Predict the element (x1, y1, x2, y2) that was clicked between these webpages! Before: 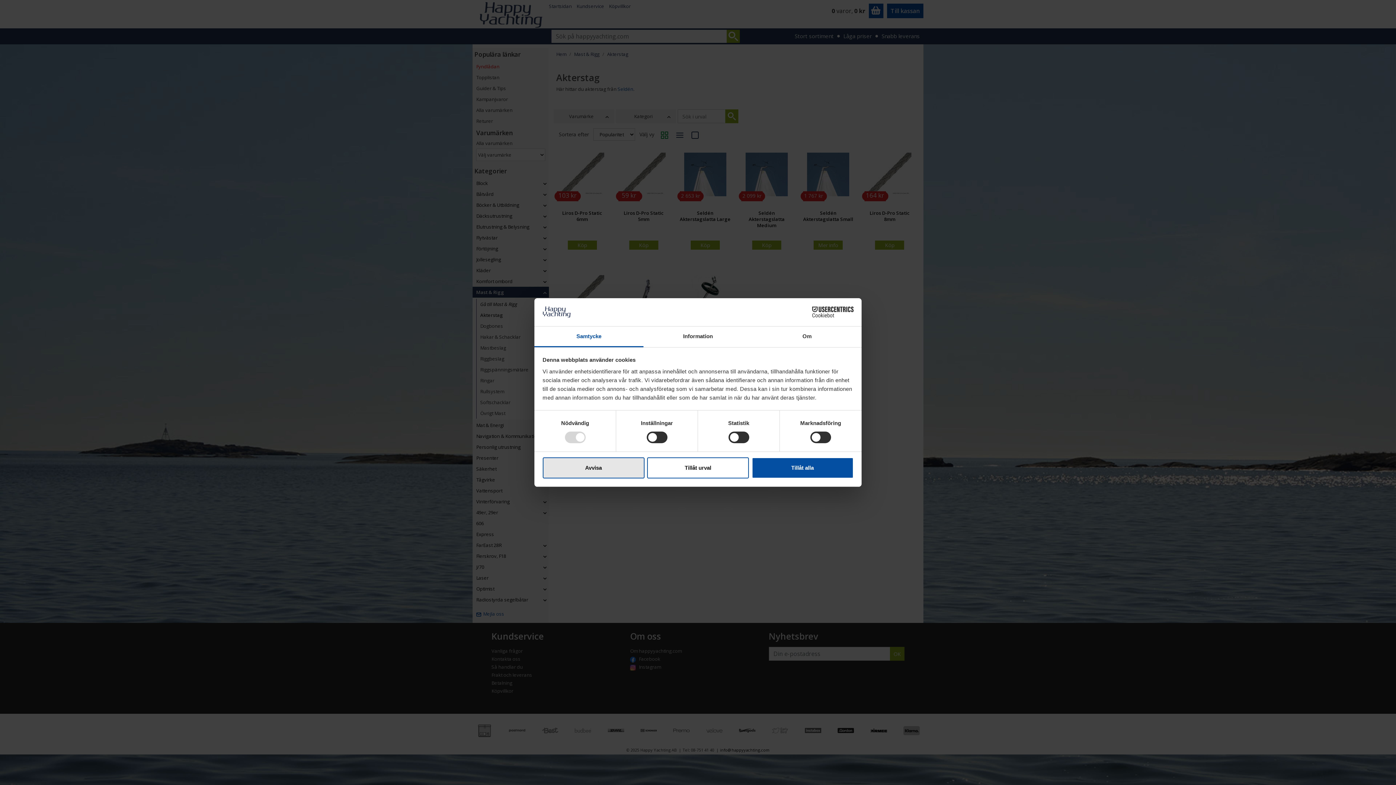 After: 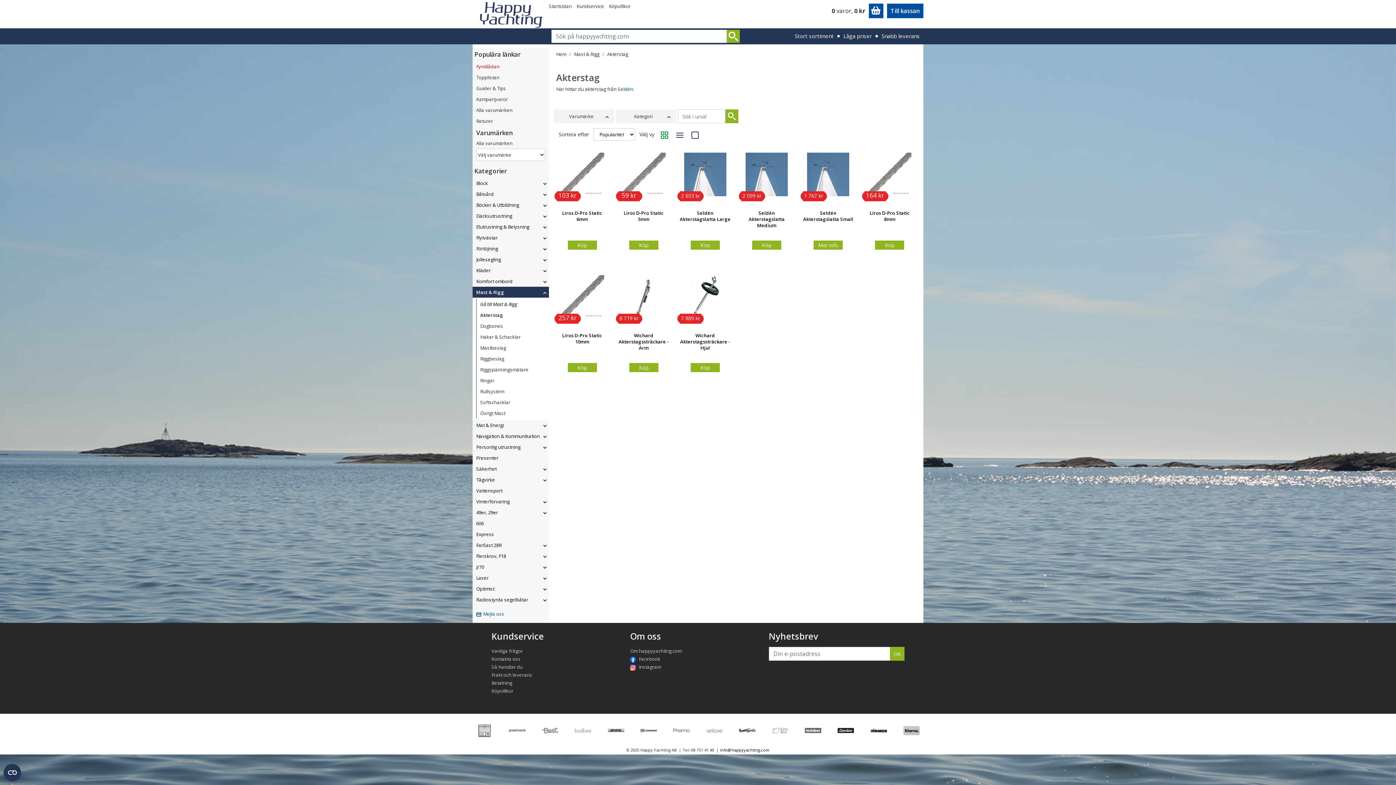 Action: label: Tillåt urval bbox: (647, 457, 749, 478)